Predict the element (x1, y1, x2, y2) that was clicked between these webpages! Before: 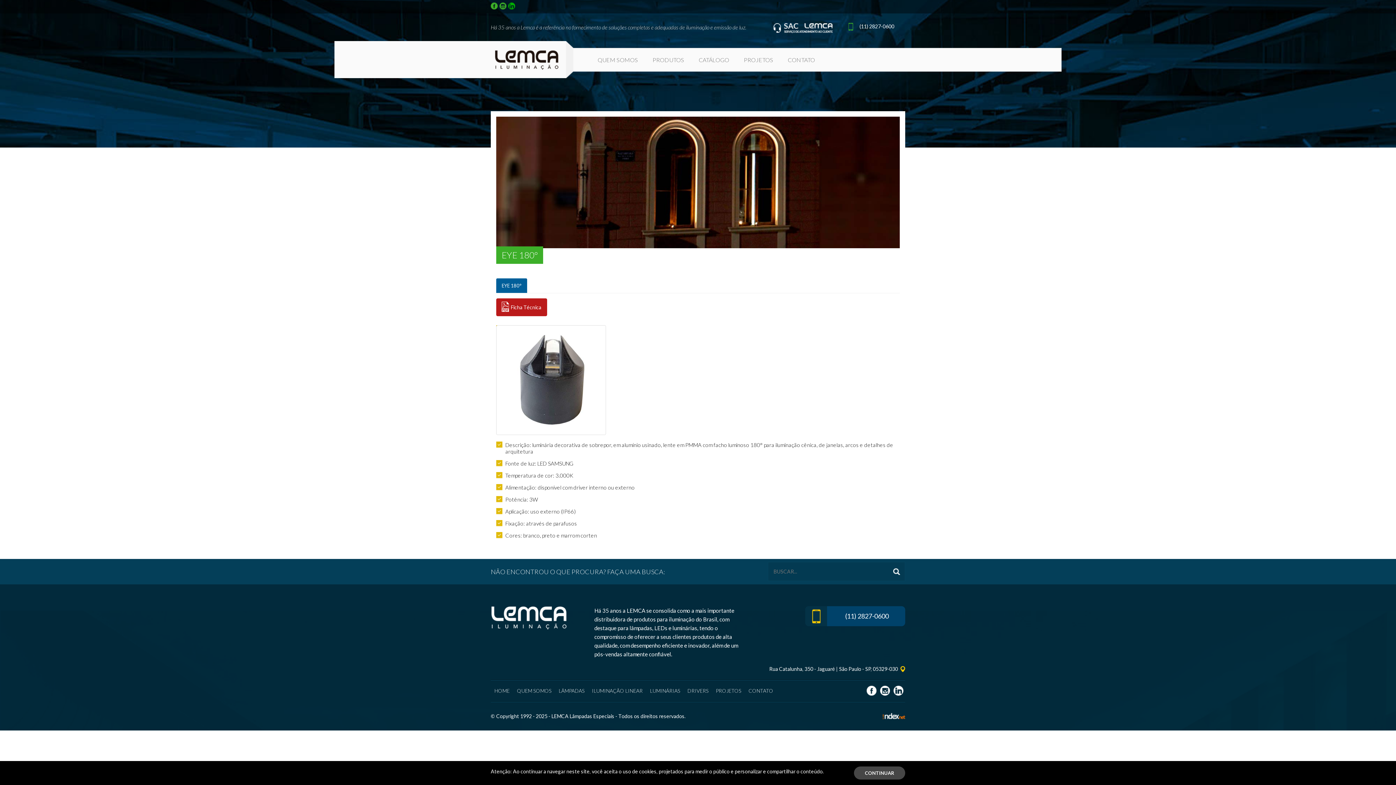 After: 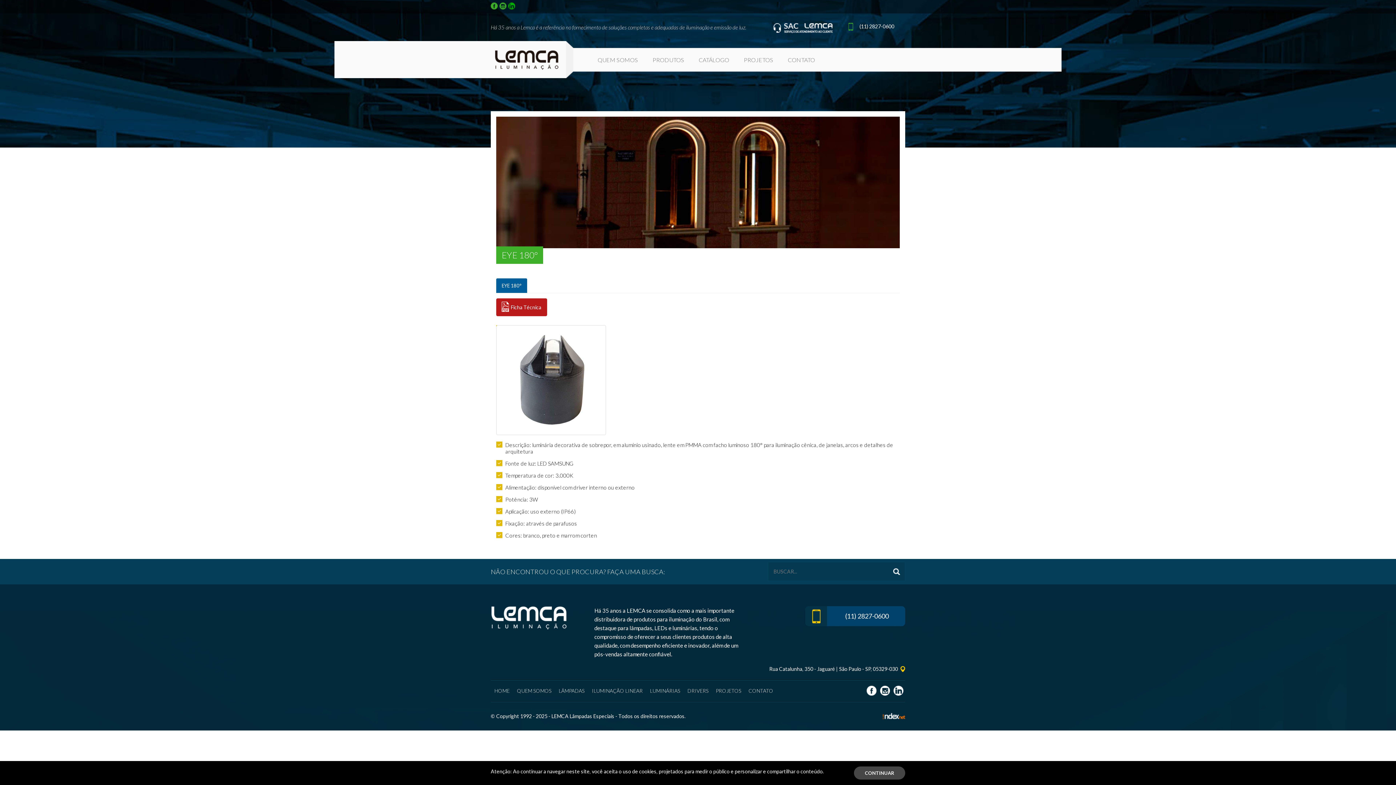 Action: bbox: (508, 4, 515, 10)